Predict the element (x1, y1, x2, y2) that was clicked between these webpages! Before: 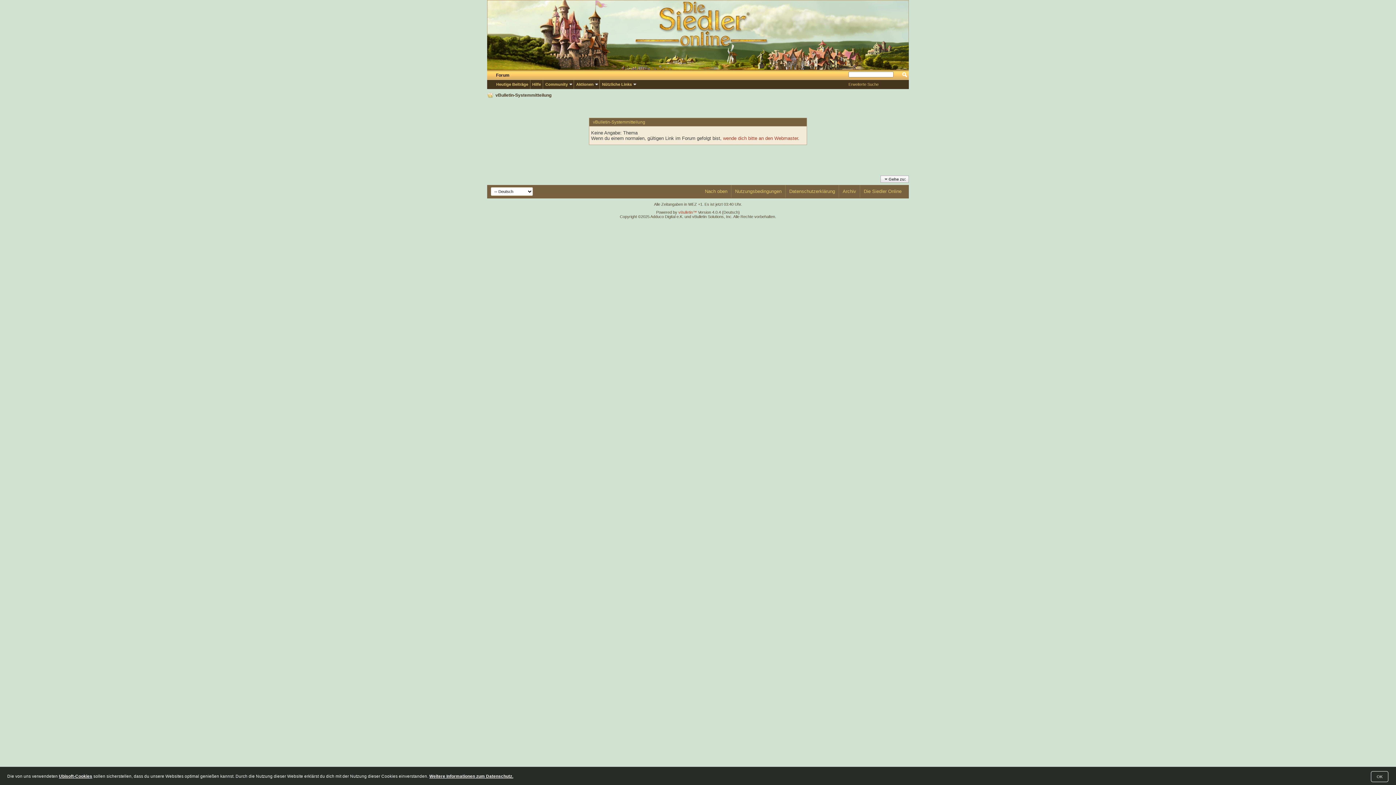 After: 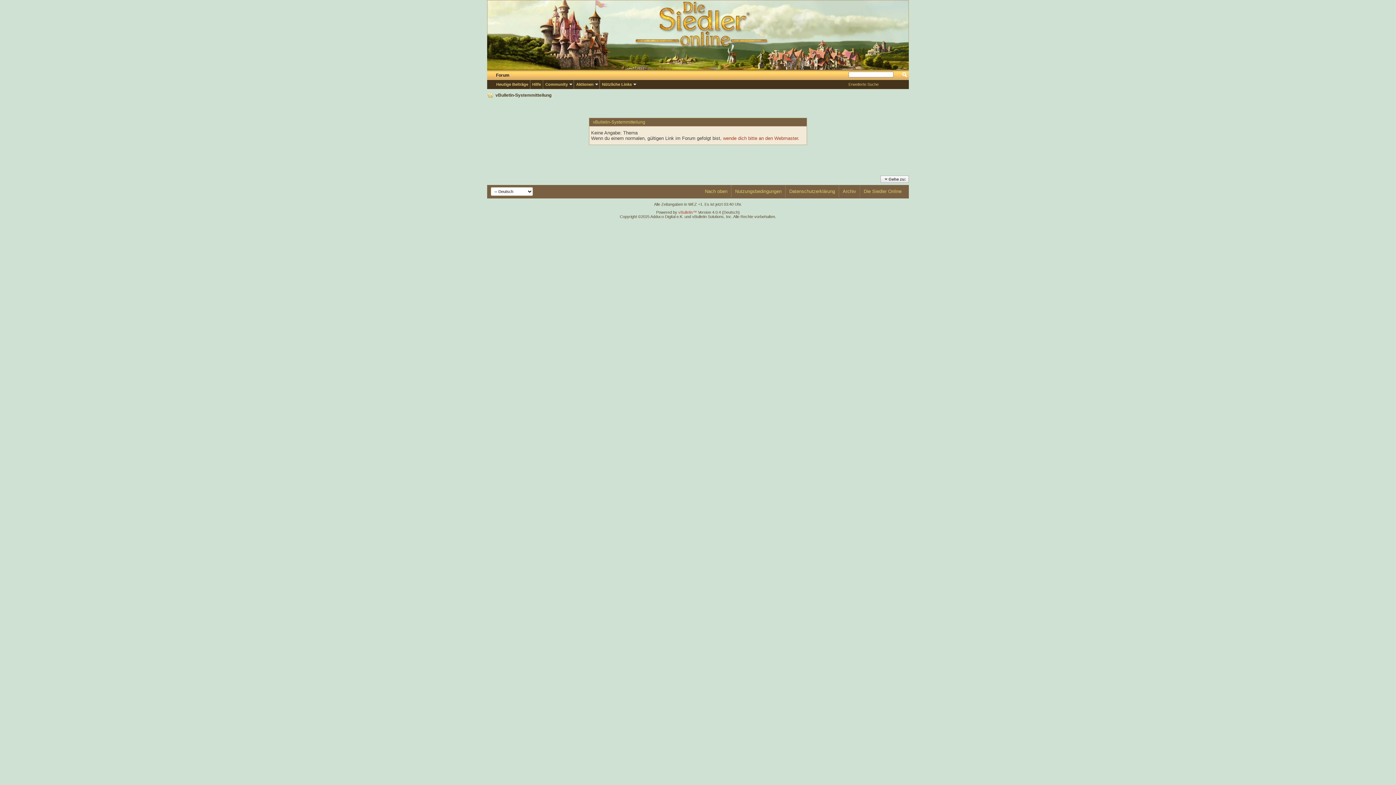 Action: bbox: (1371, 771, 1388, 782) label: OK